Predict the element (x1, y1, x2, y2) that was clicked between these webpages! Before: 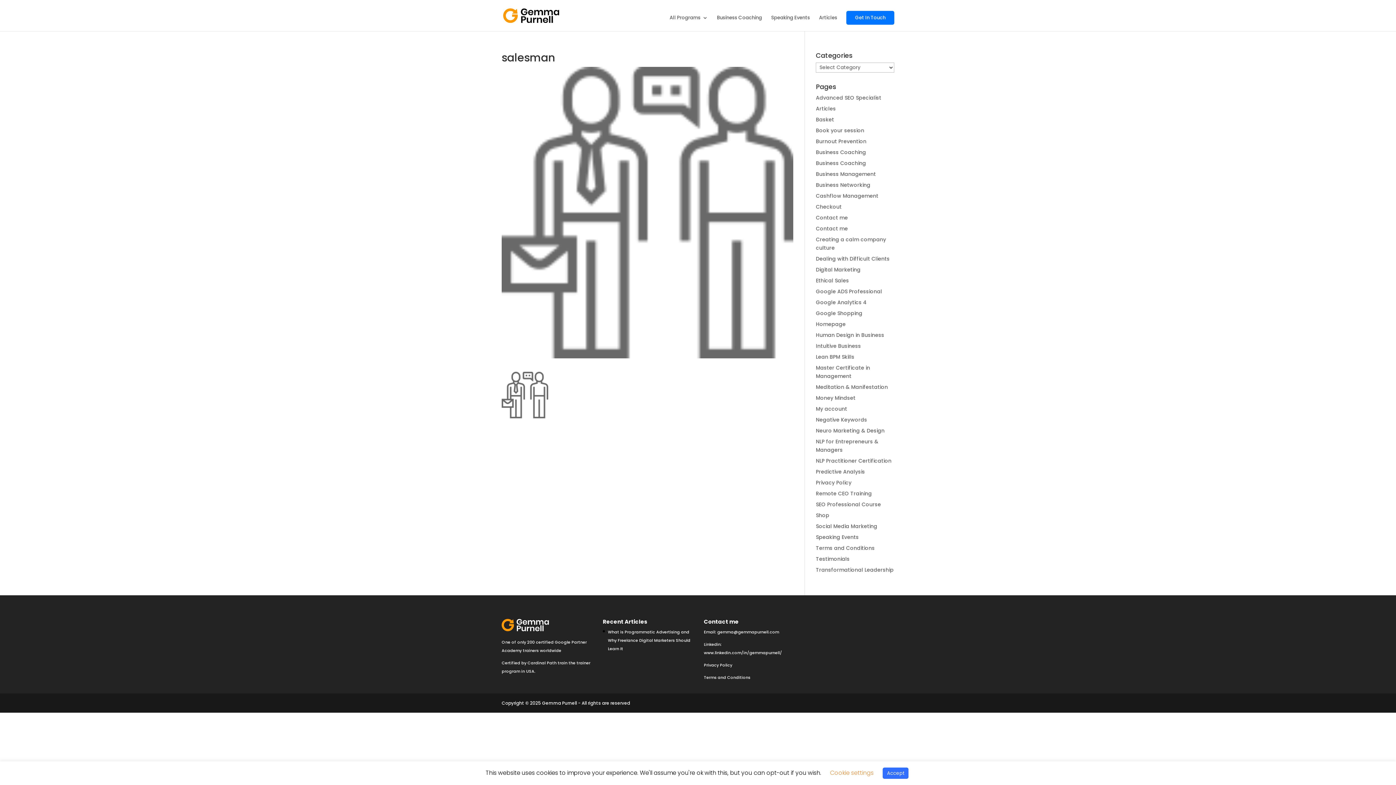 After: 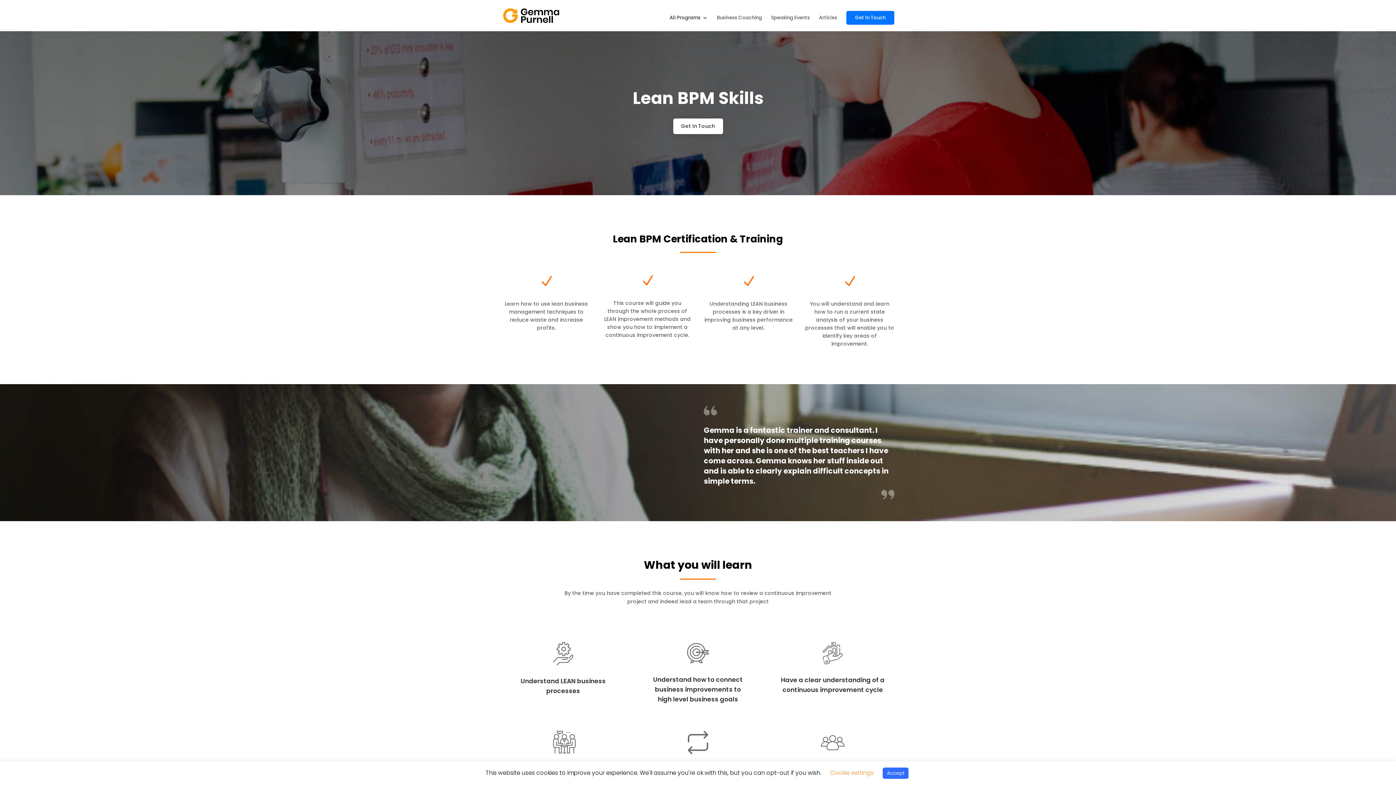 Action: label: Lean BPM Skills bbox: (816, 353, 854, 360)